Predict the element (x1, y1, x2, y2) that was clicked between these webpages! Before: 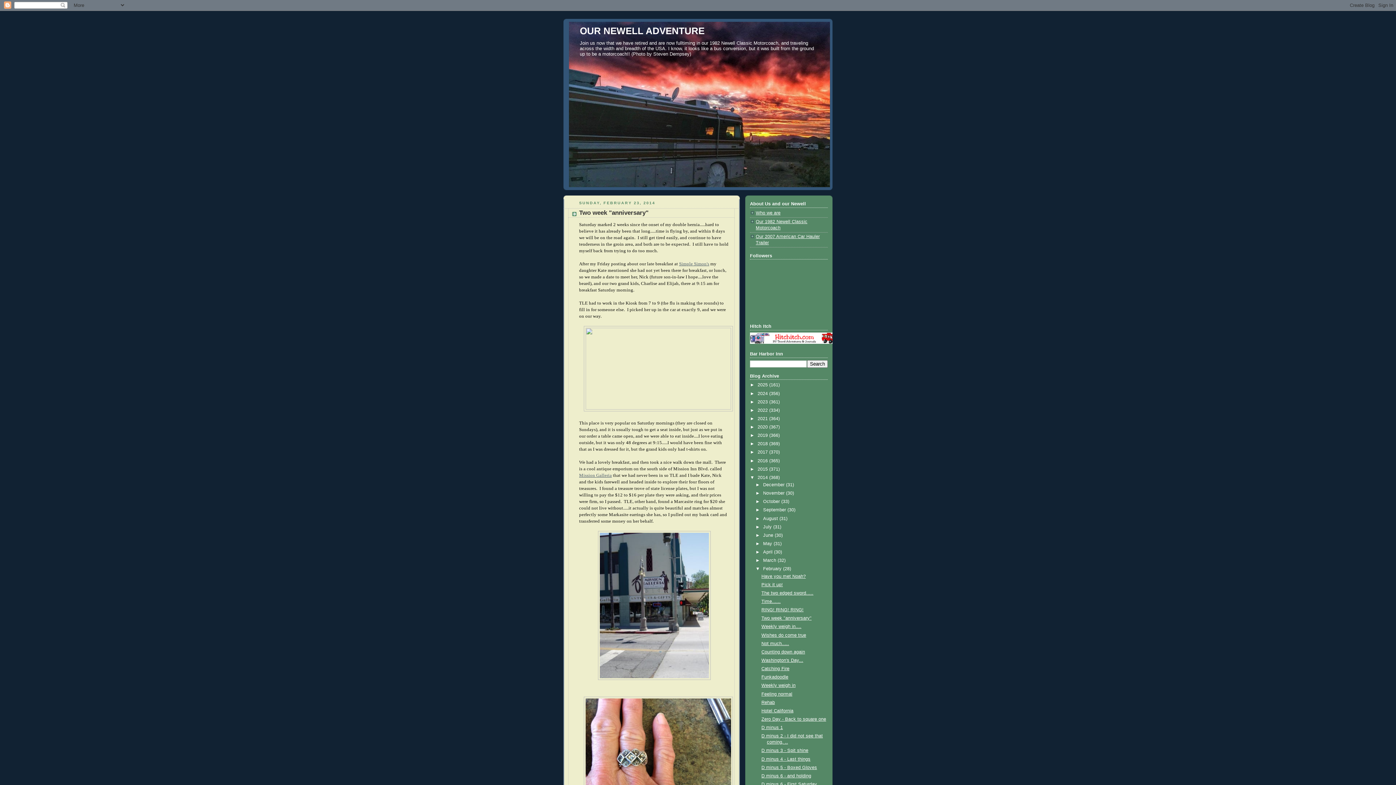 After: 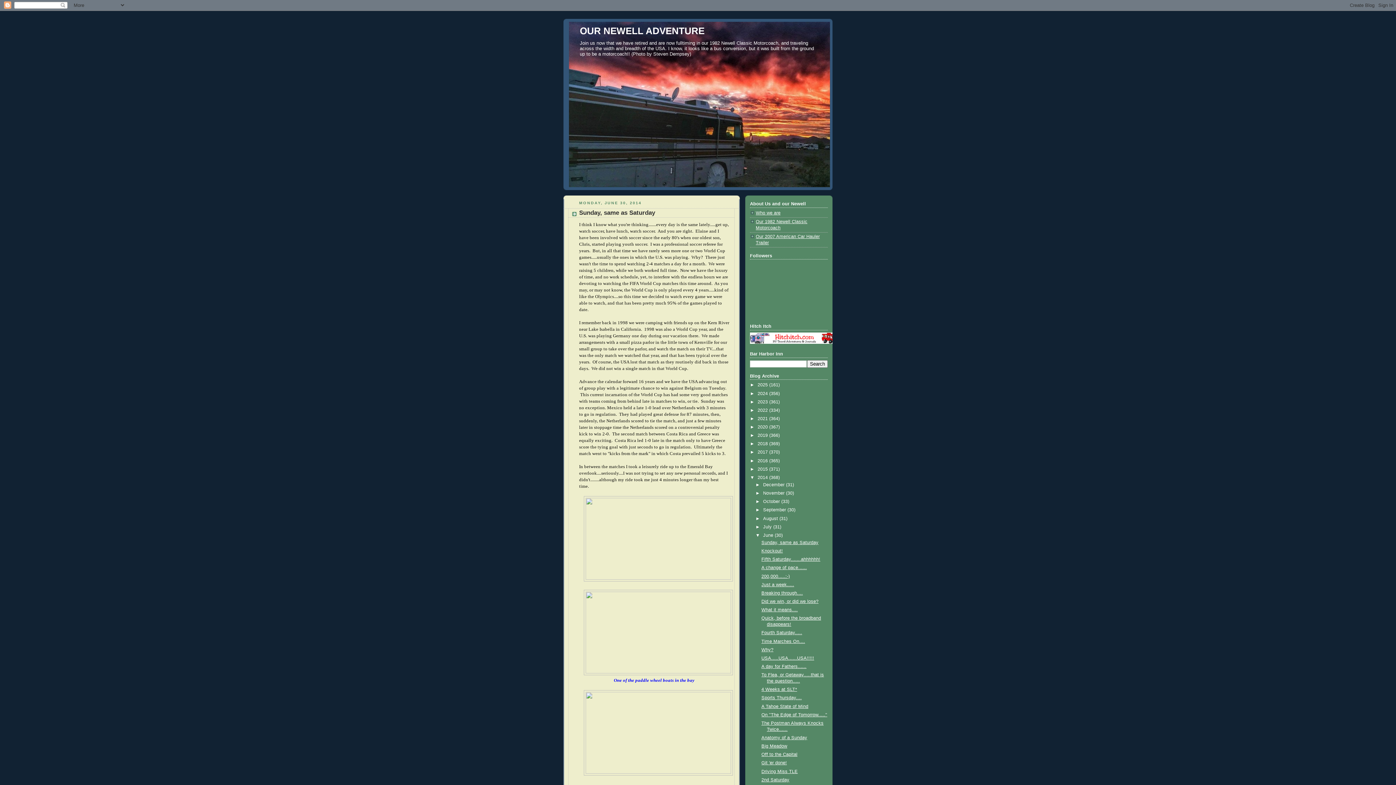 Action: bbox: (763, 533, 774, 538) label: June 